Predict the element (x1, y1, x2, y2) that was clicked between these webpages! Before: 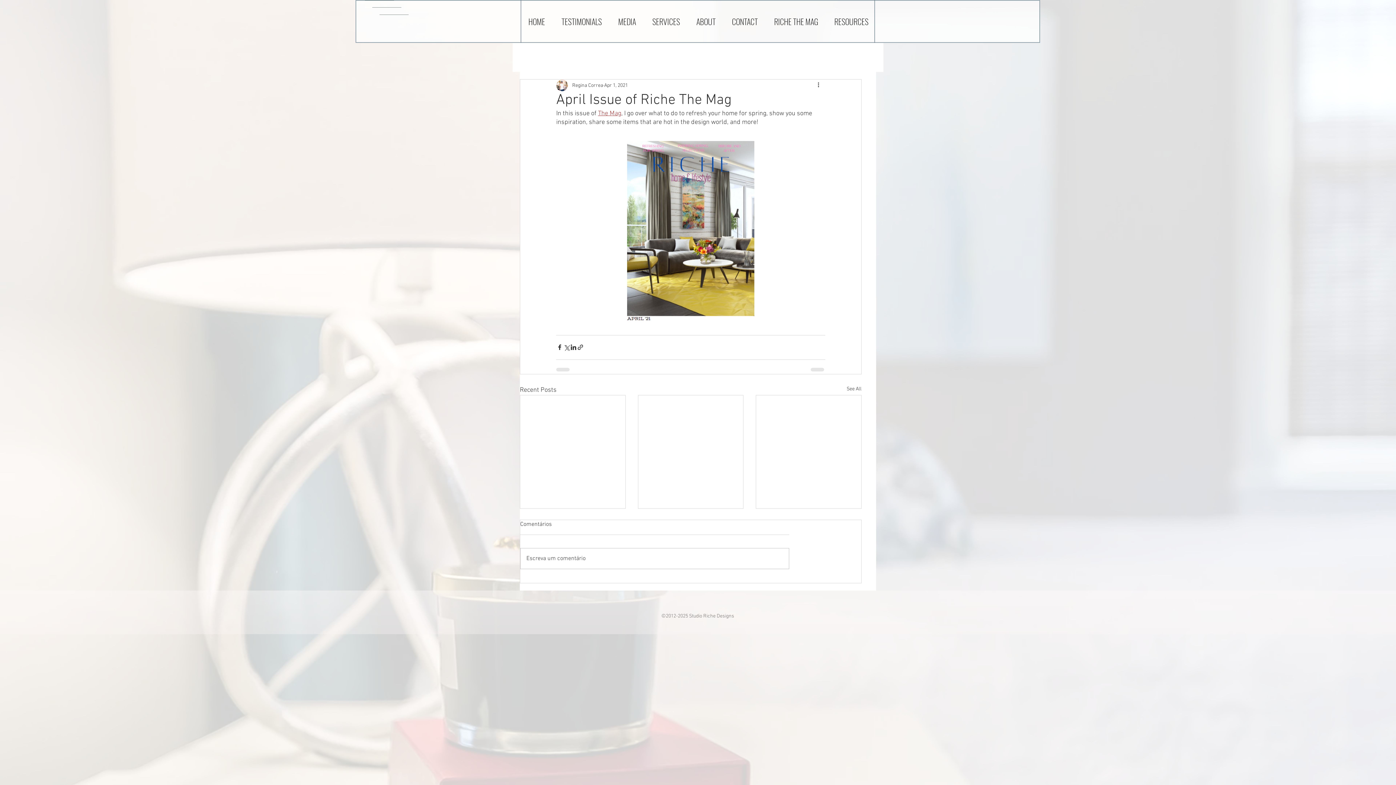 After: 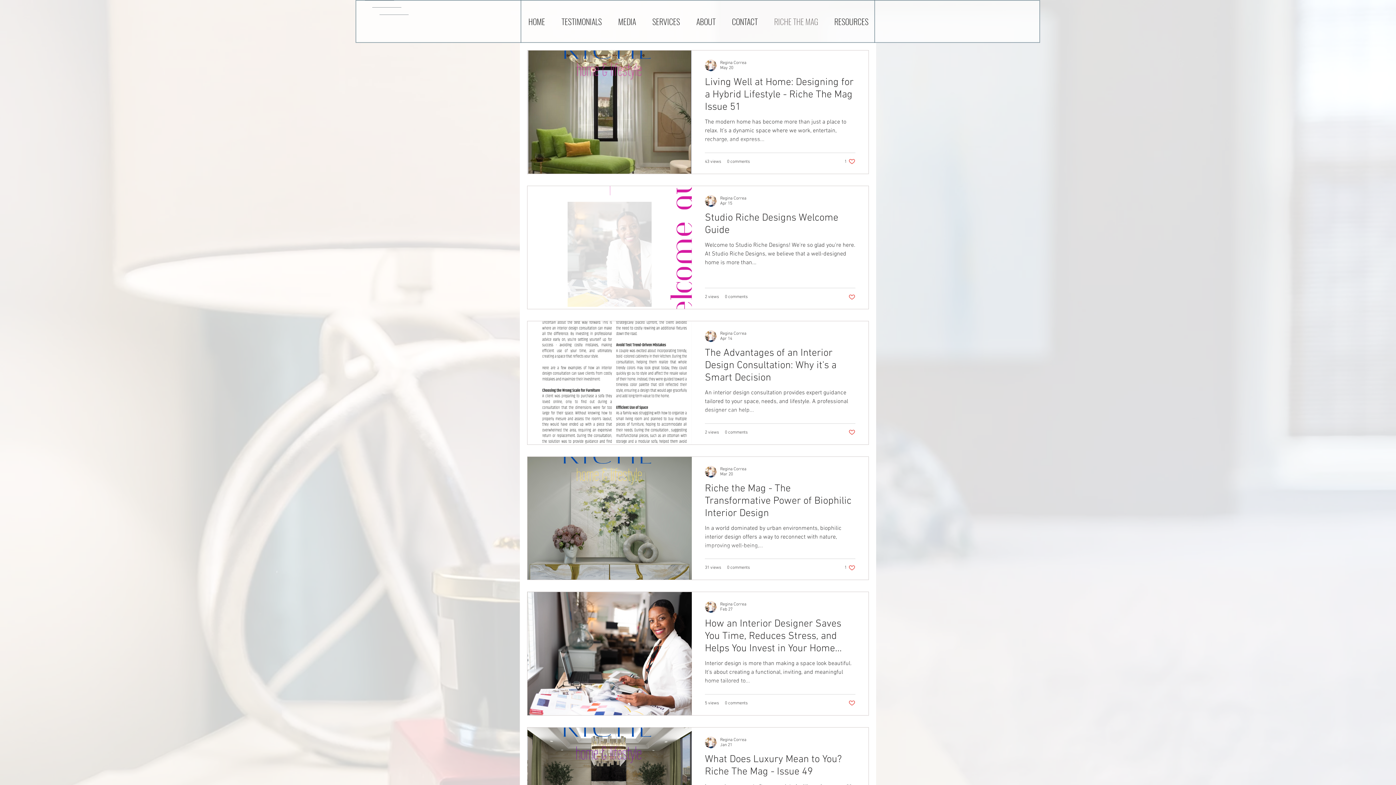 Action: label: RICHE THE MAG bbox: (766, 5, 826, 37)